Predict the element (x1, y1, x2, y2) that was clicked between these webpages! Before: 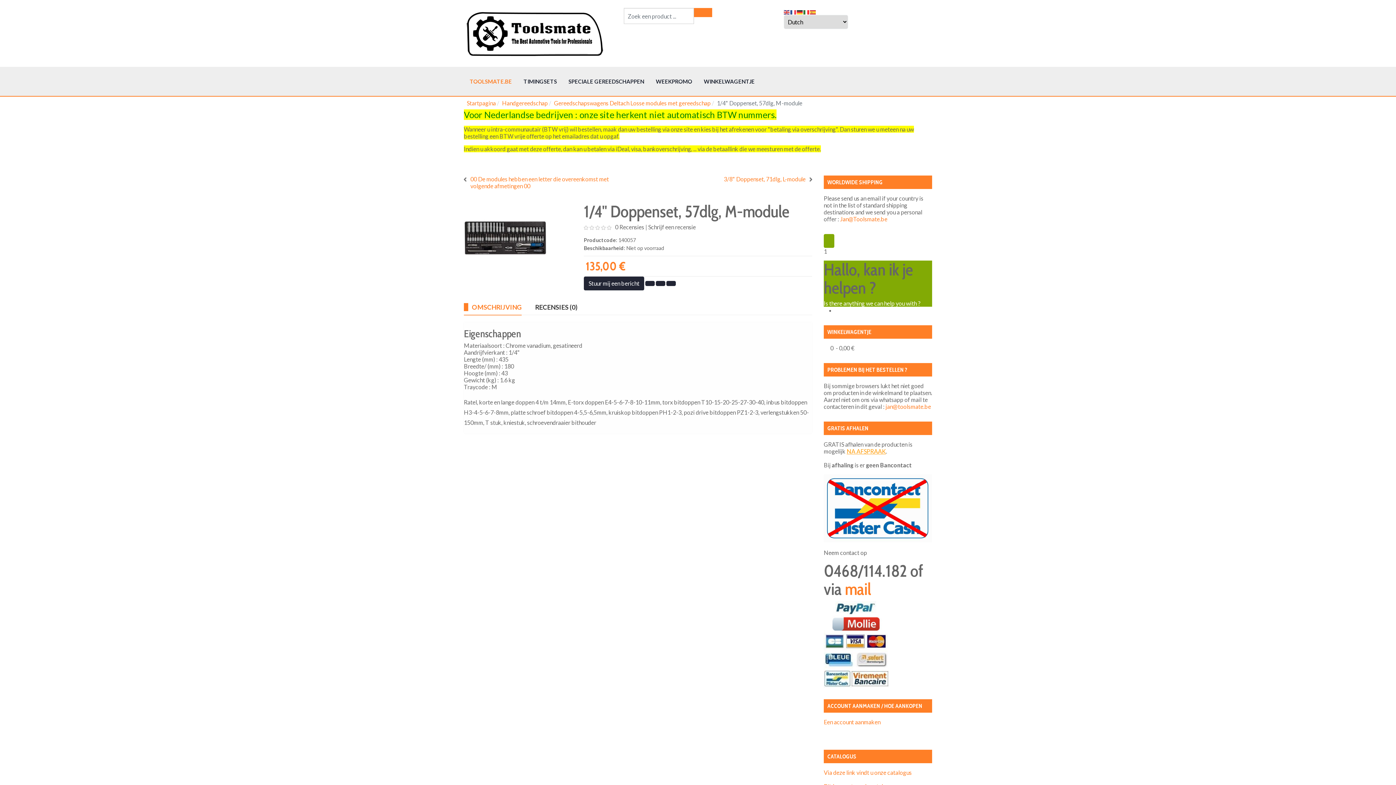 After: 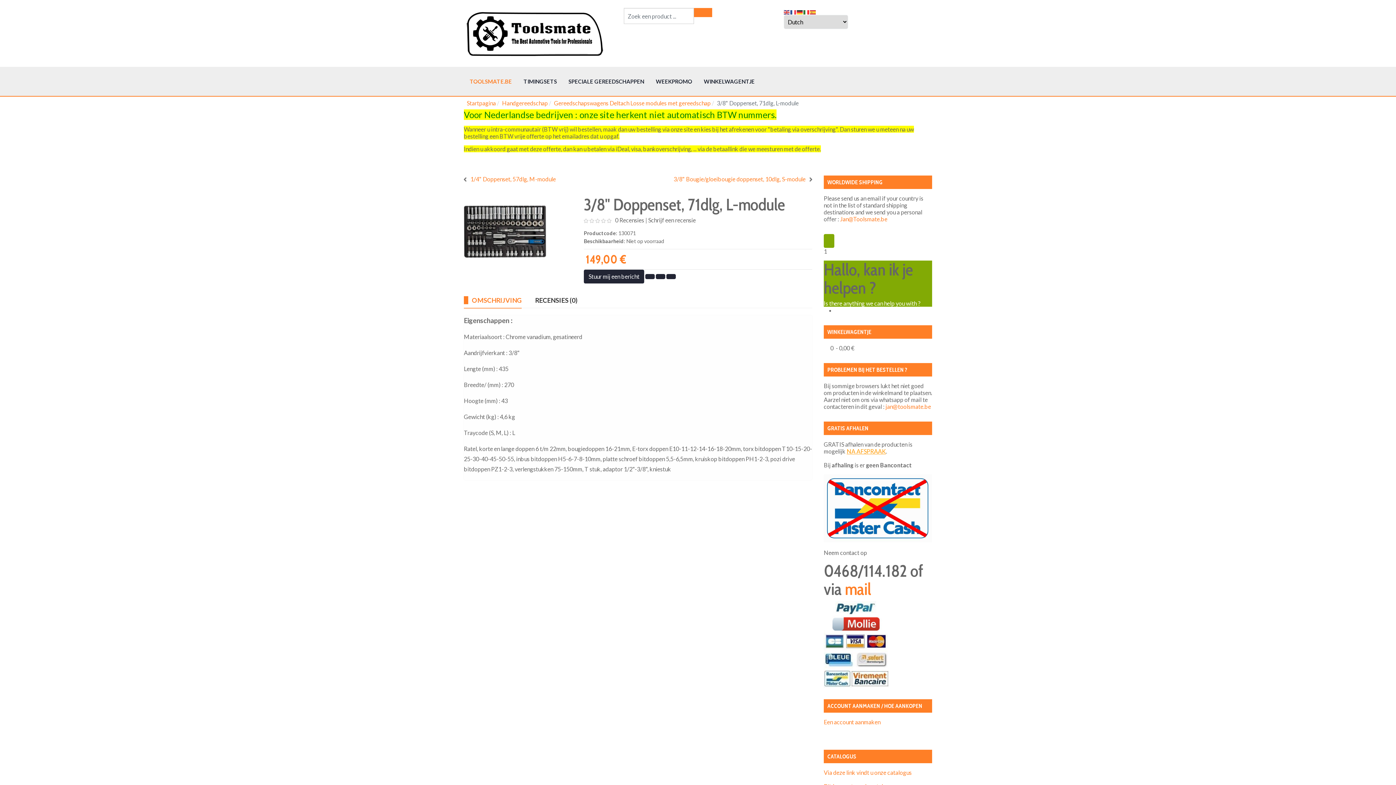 Action: label: 3/8" Doppenset, 71dlg, L-module bbox: (724, 175, 812, 182)